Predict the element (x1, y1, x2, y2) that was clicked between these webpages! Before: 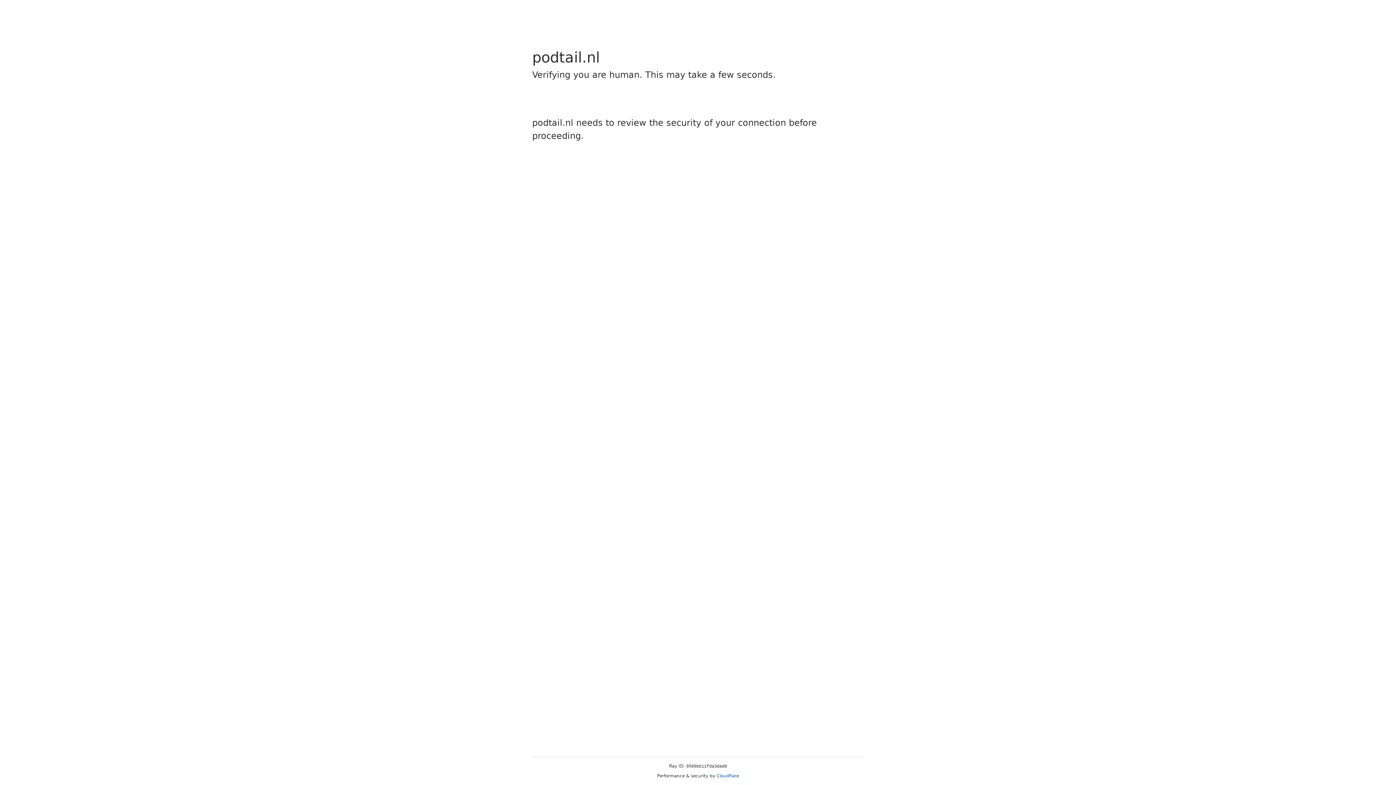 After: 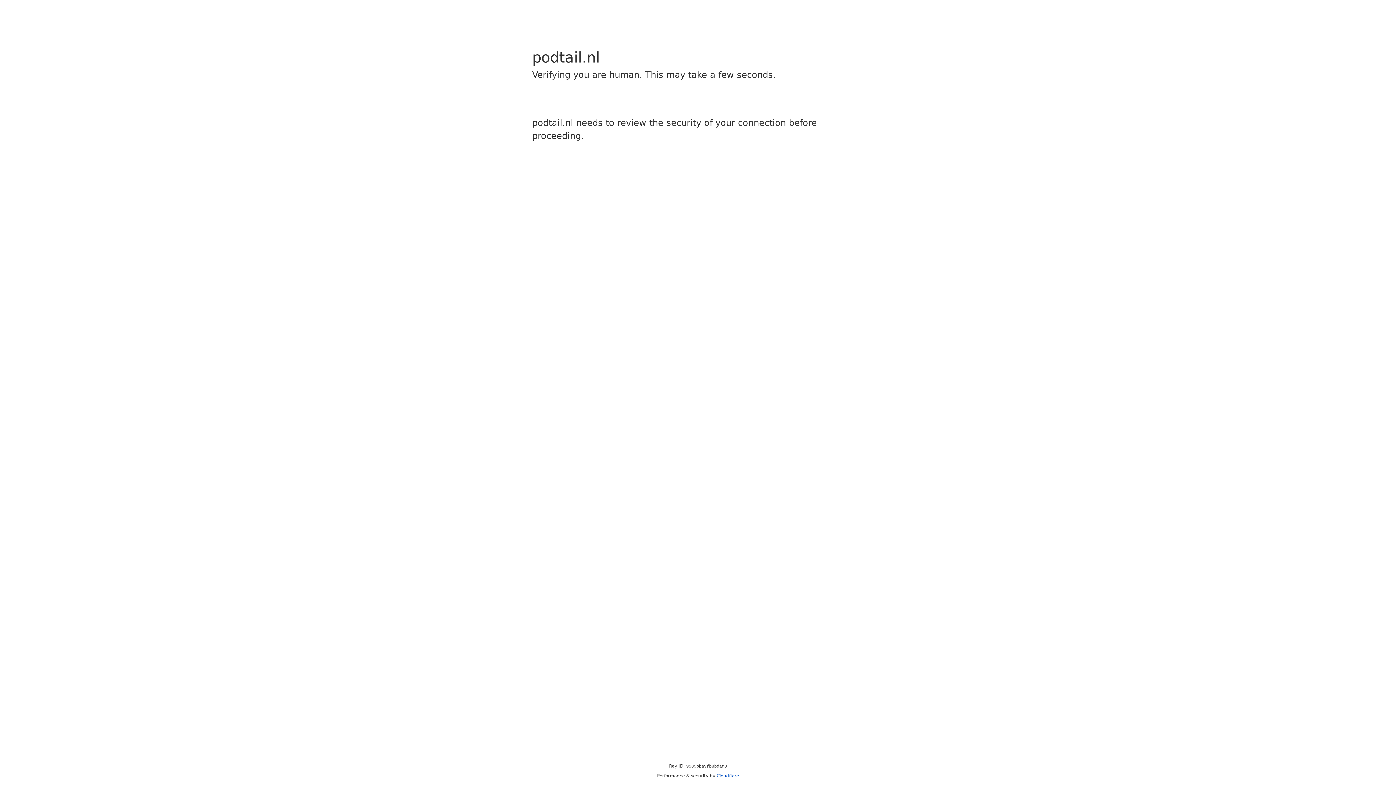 Action: label: Cloudflare bbox: (716, 773, 739, 778)